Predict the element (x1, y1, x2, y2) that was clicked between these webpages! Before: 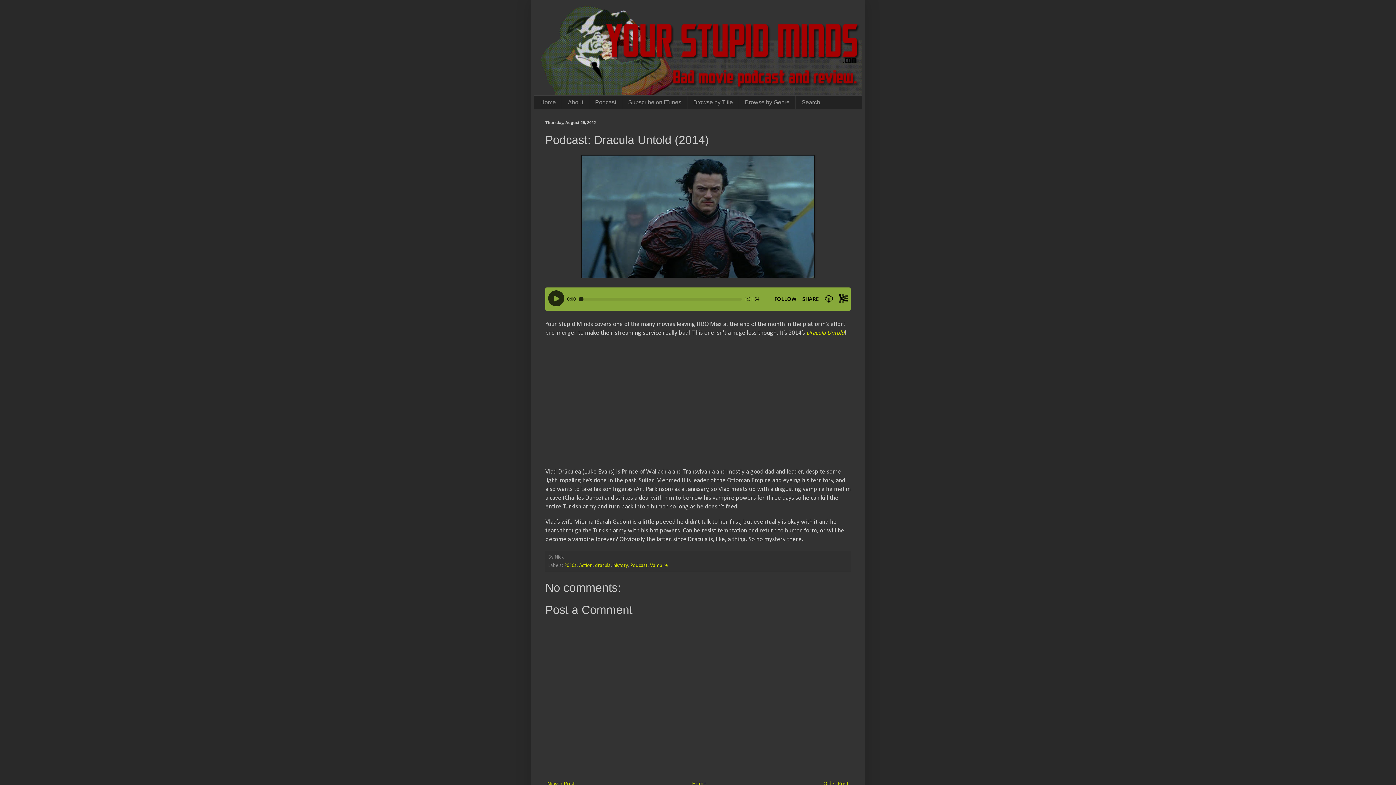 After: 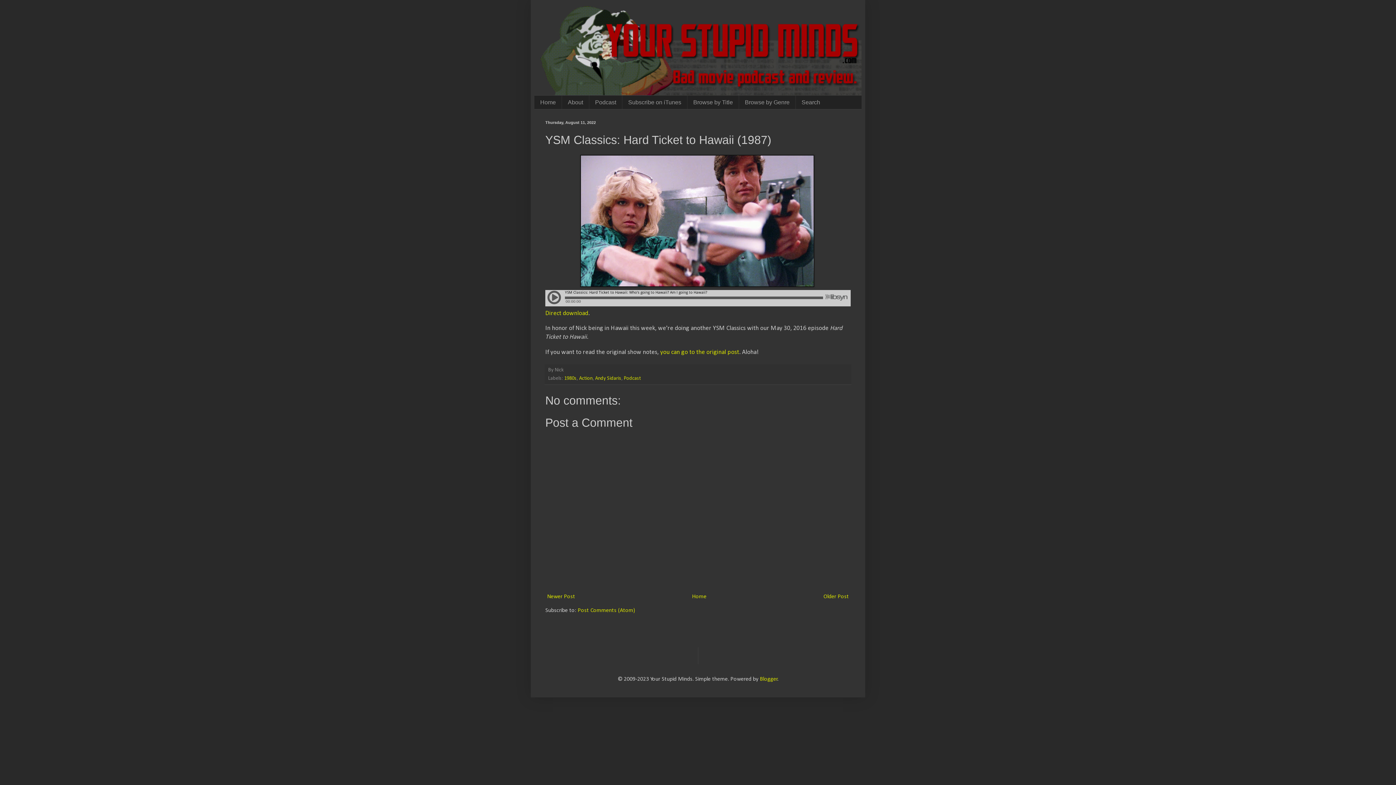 Action: bbox: (821, 779, 850, 789) label: Older Post